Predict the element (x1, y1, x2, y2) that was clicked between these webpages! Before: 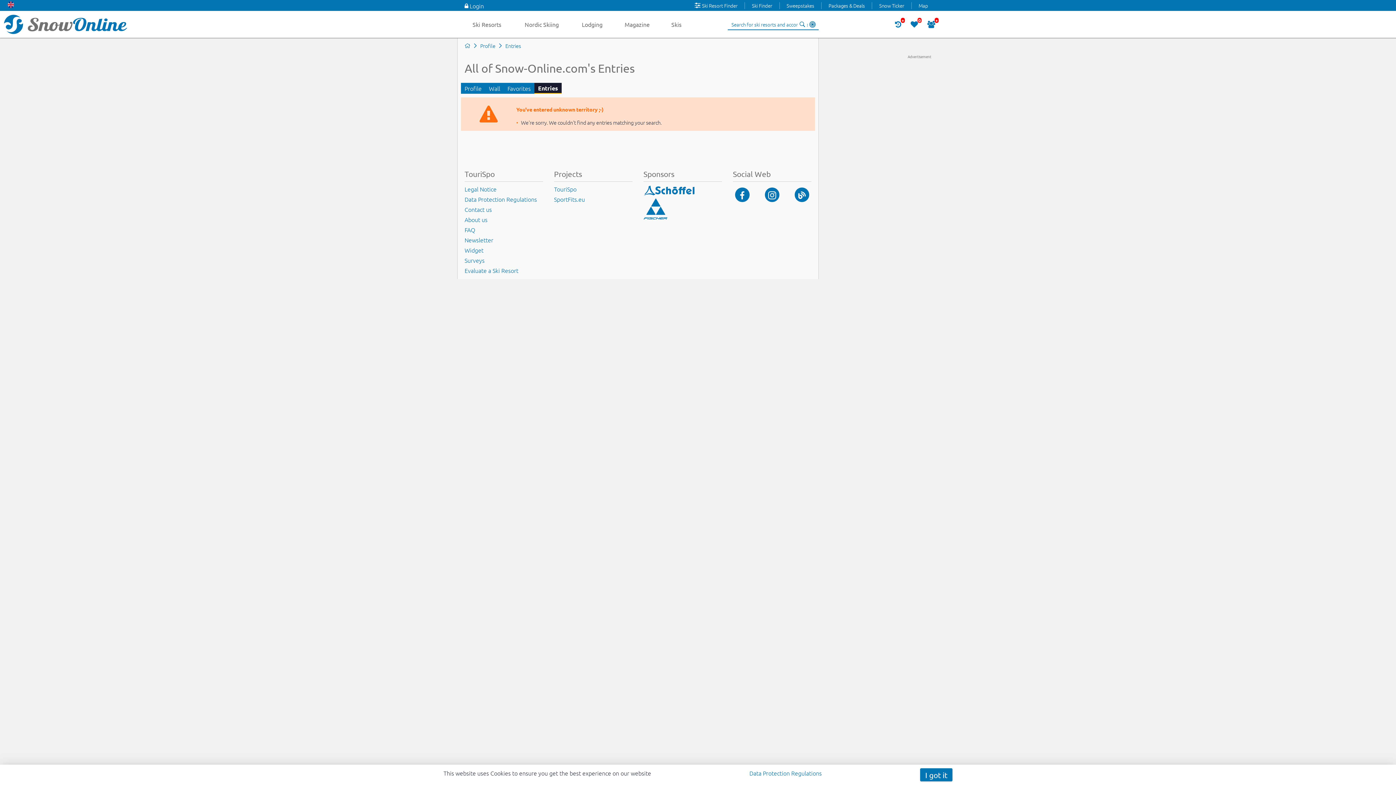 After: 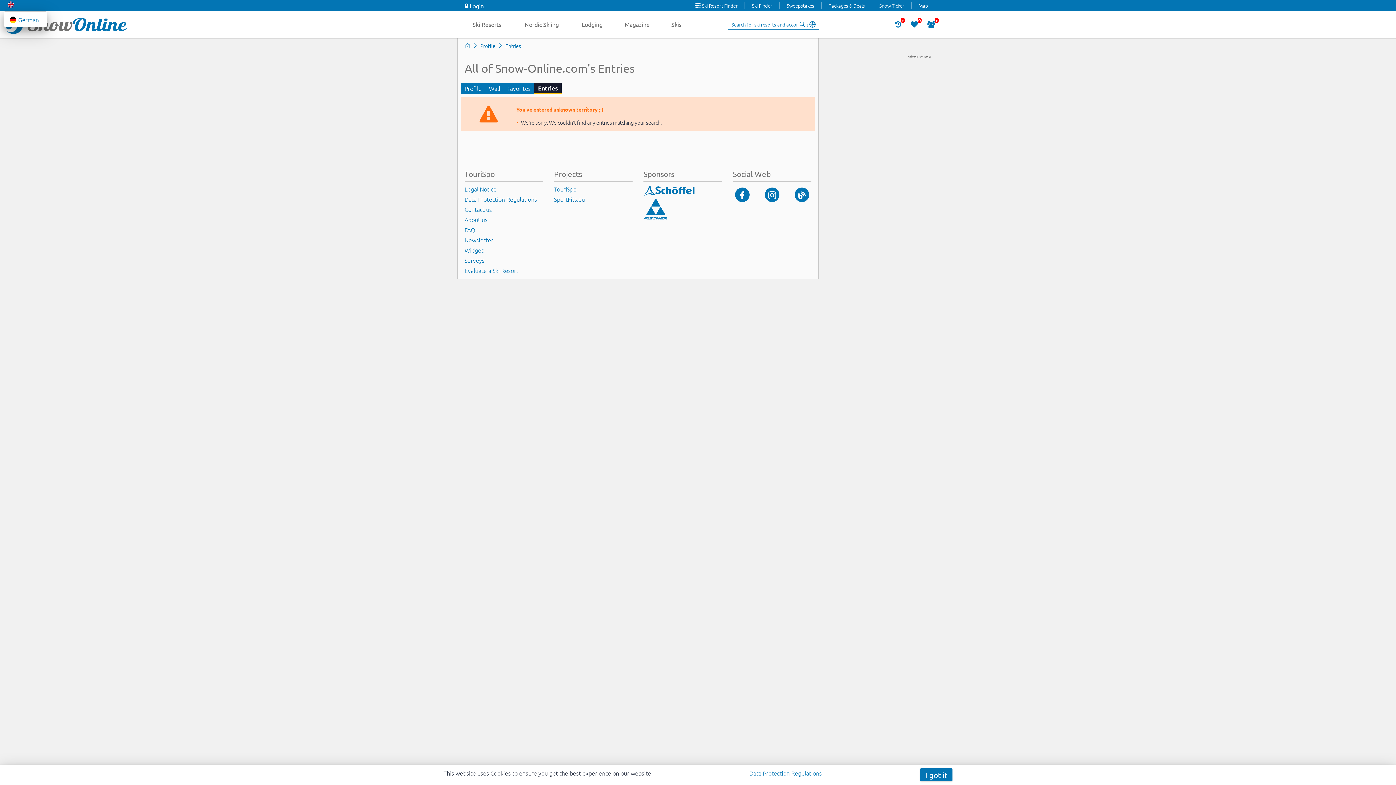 Action: bbox: (14, 0, 32, 10)